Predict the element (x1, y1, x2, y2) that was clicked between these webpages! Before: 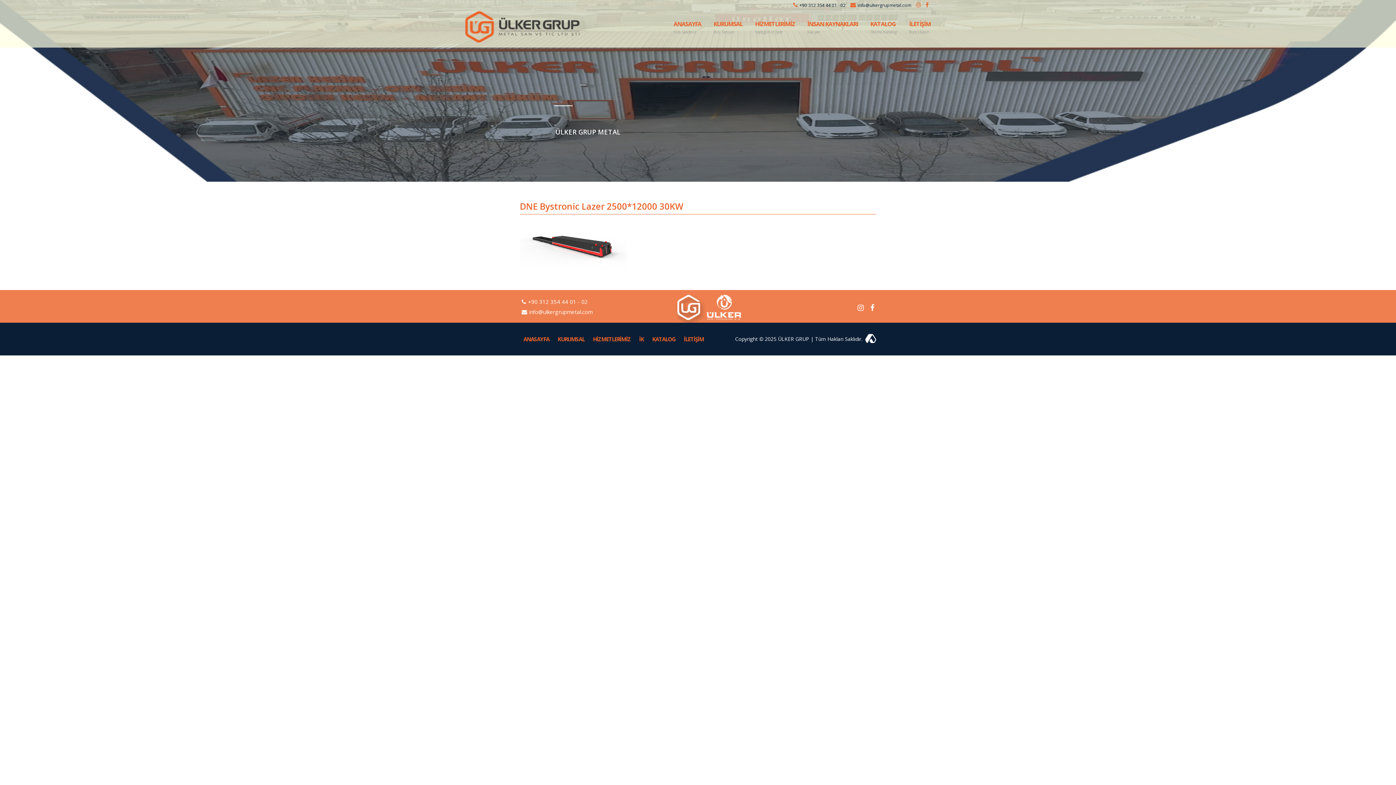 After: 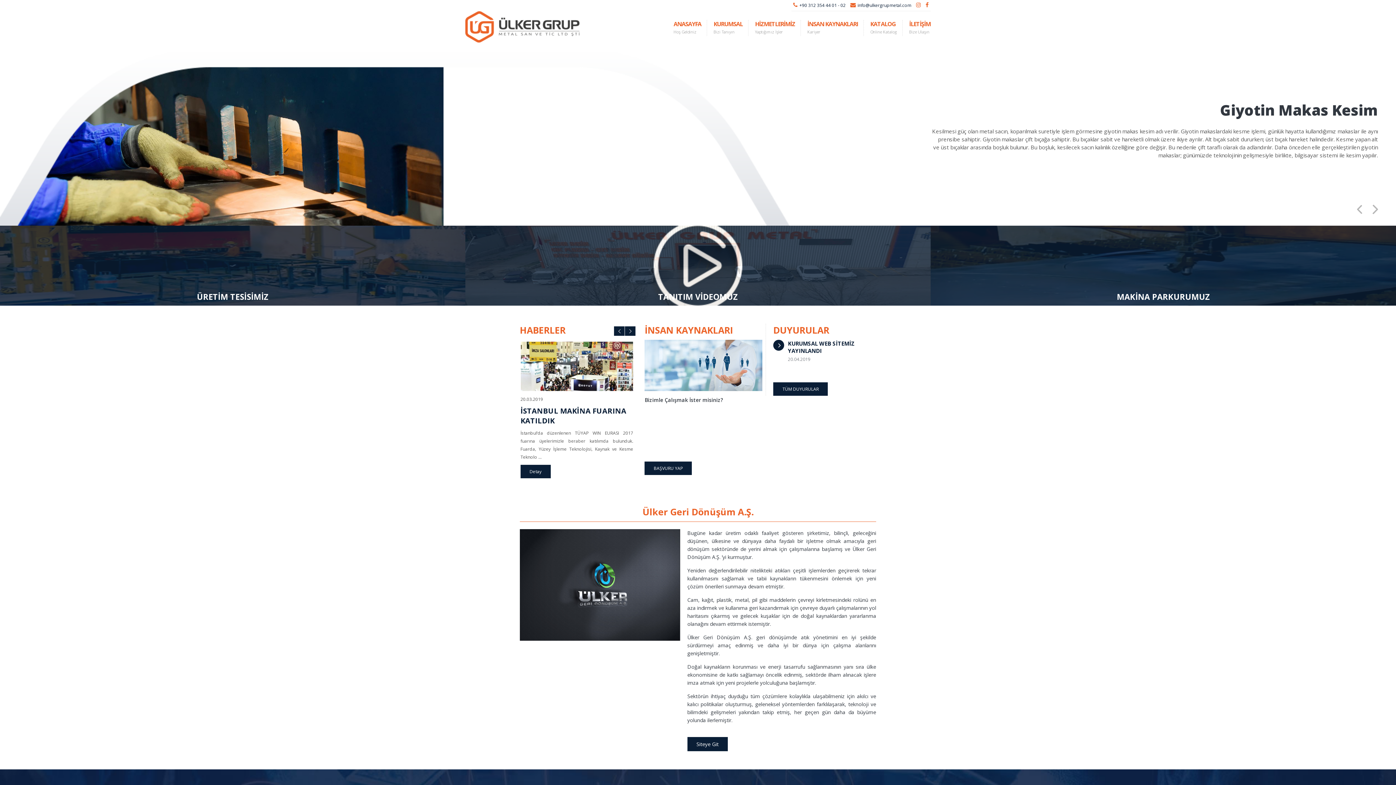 Action: bbox: (465, 37, 579, 44)